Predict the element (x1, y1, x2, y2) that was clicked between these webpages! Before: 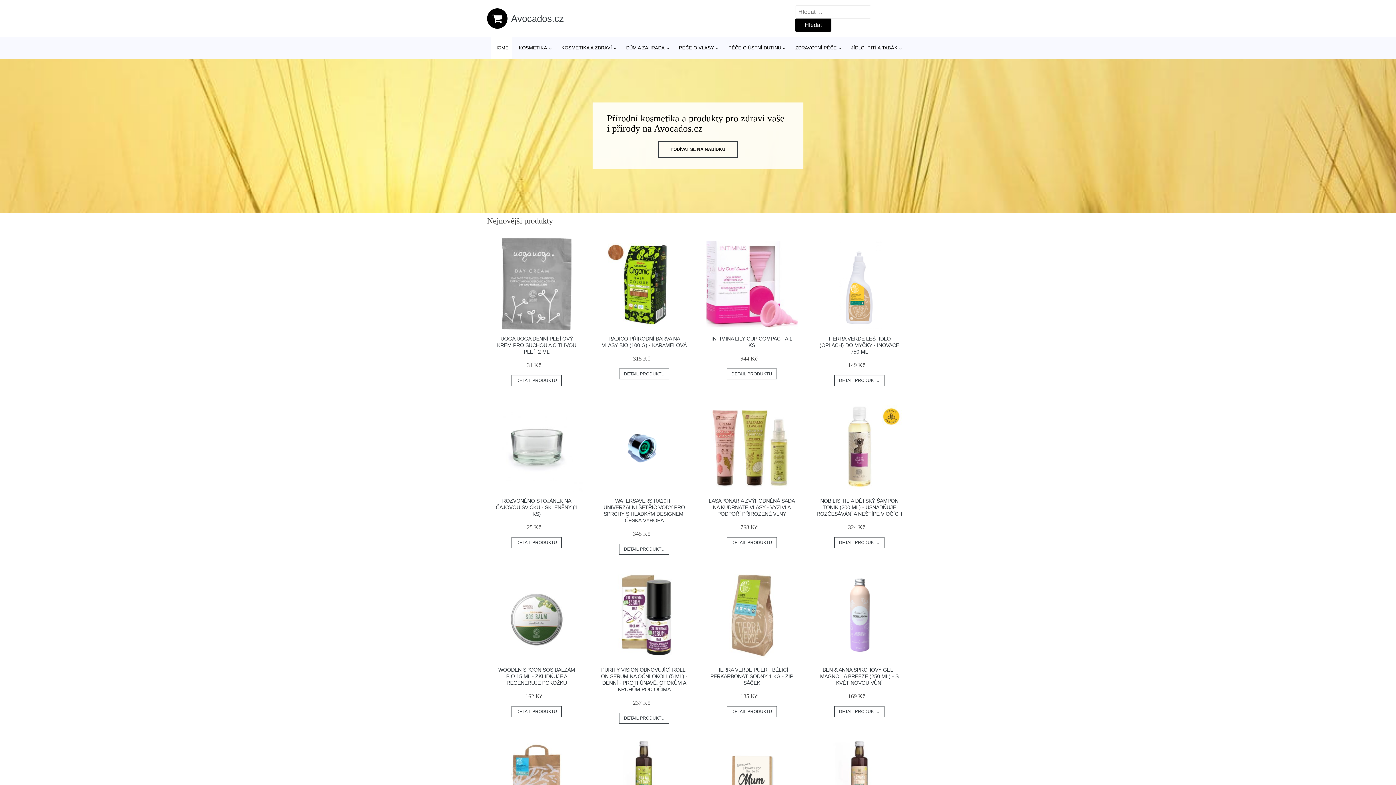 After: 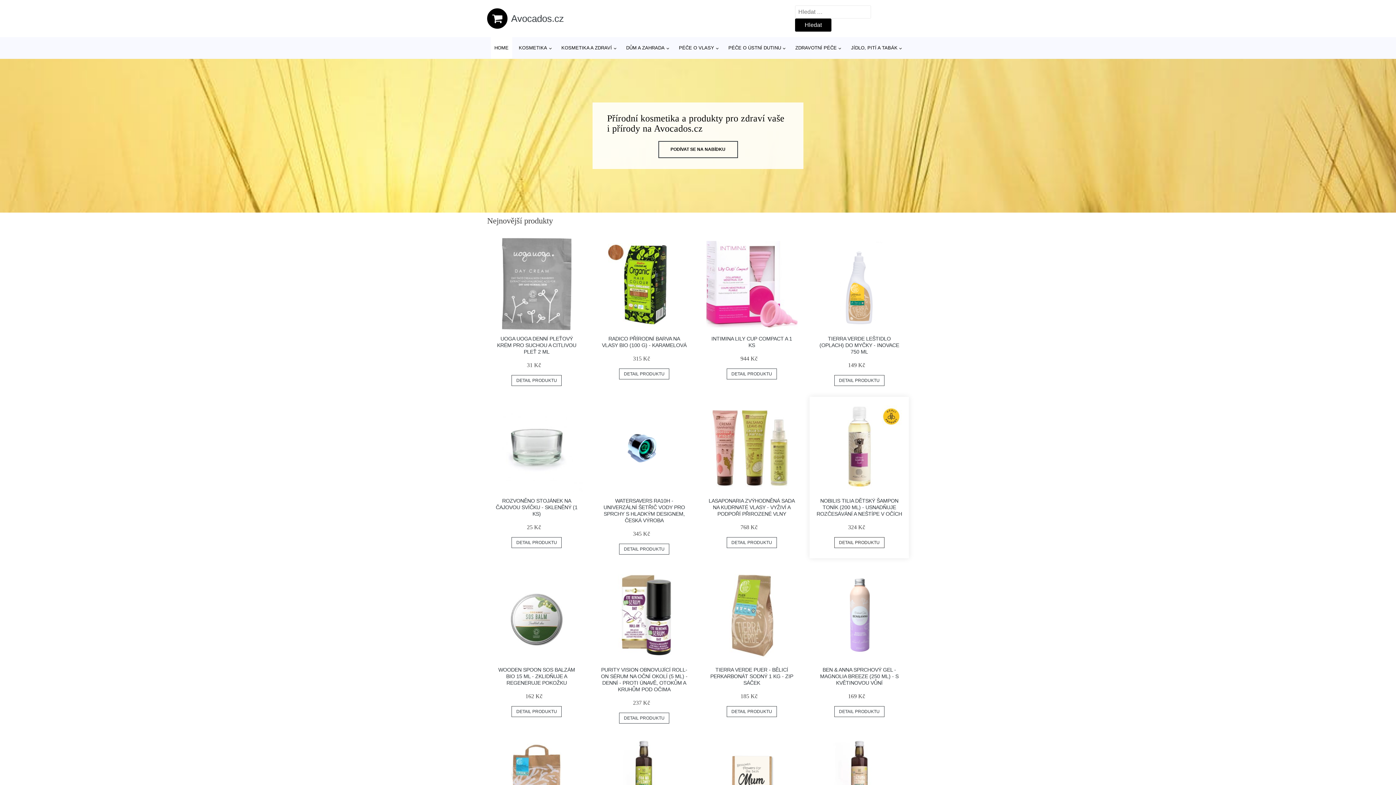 Action: label: DETAIL PRODUKTU bbox: (834, 537, 884, 548)